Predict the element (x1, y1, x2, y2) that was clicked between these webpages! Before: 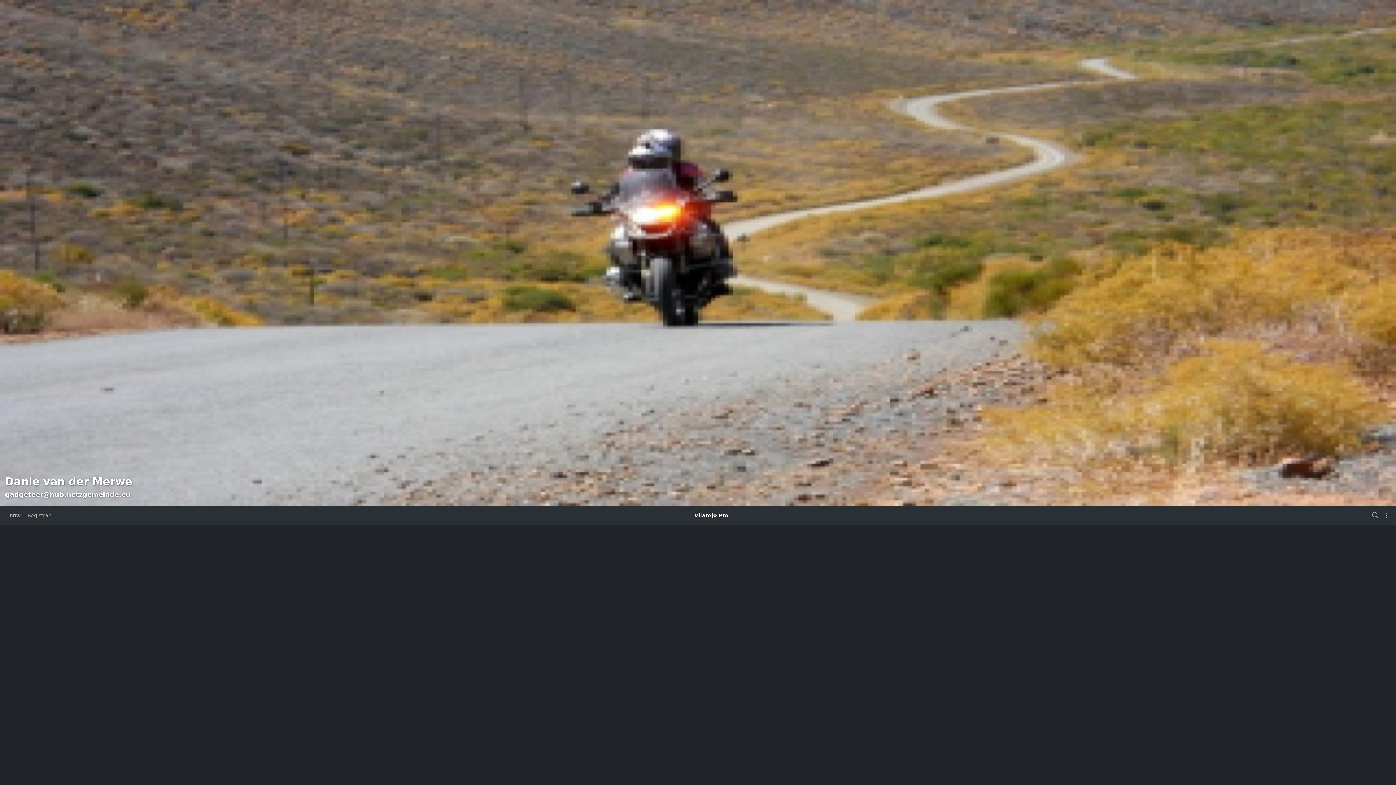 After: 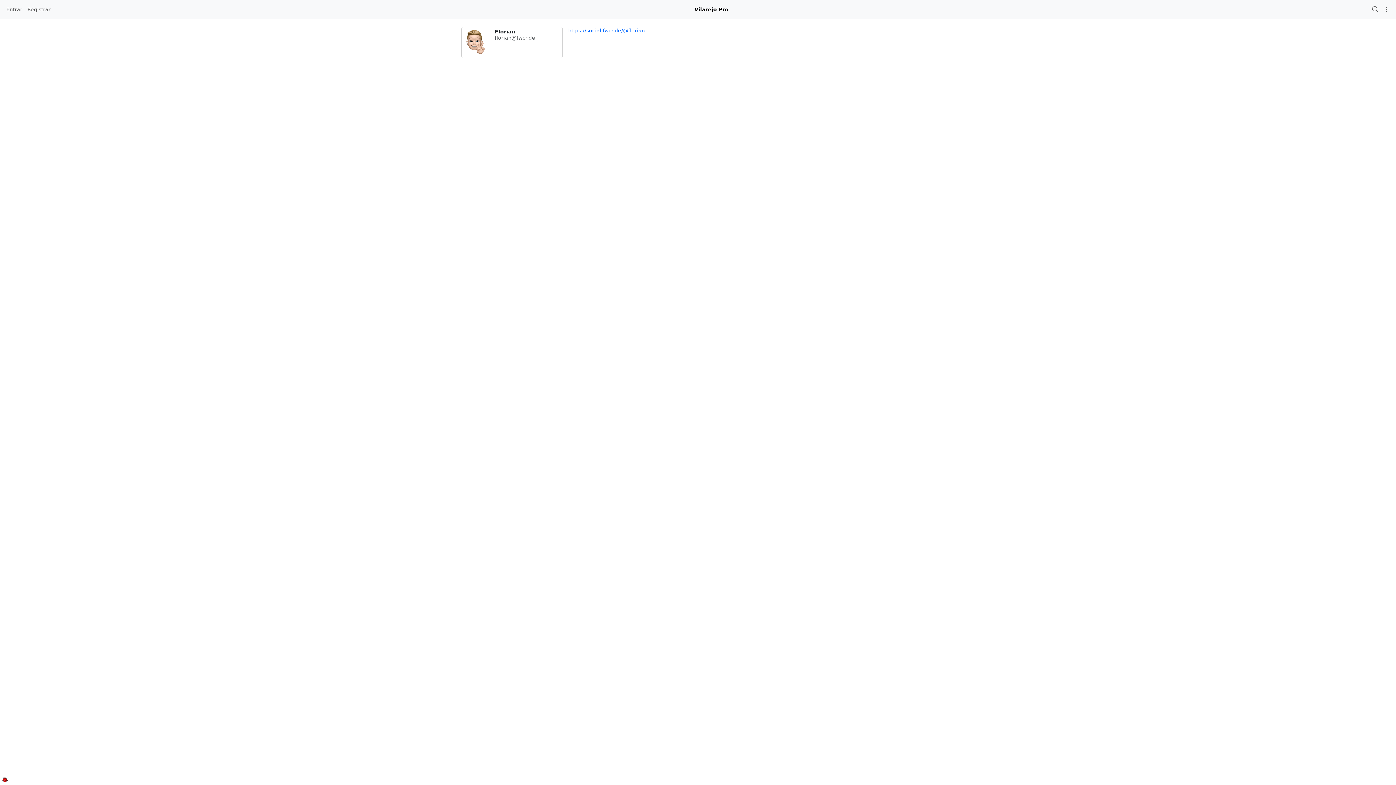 Action: bbox: (497, 758, 512, 764)